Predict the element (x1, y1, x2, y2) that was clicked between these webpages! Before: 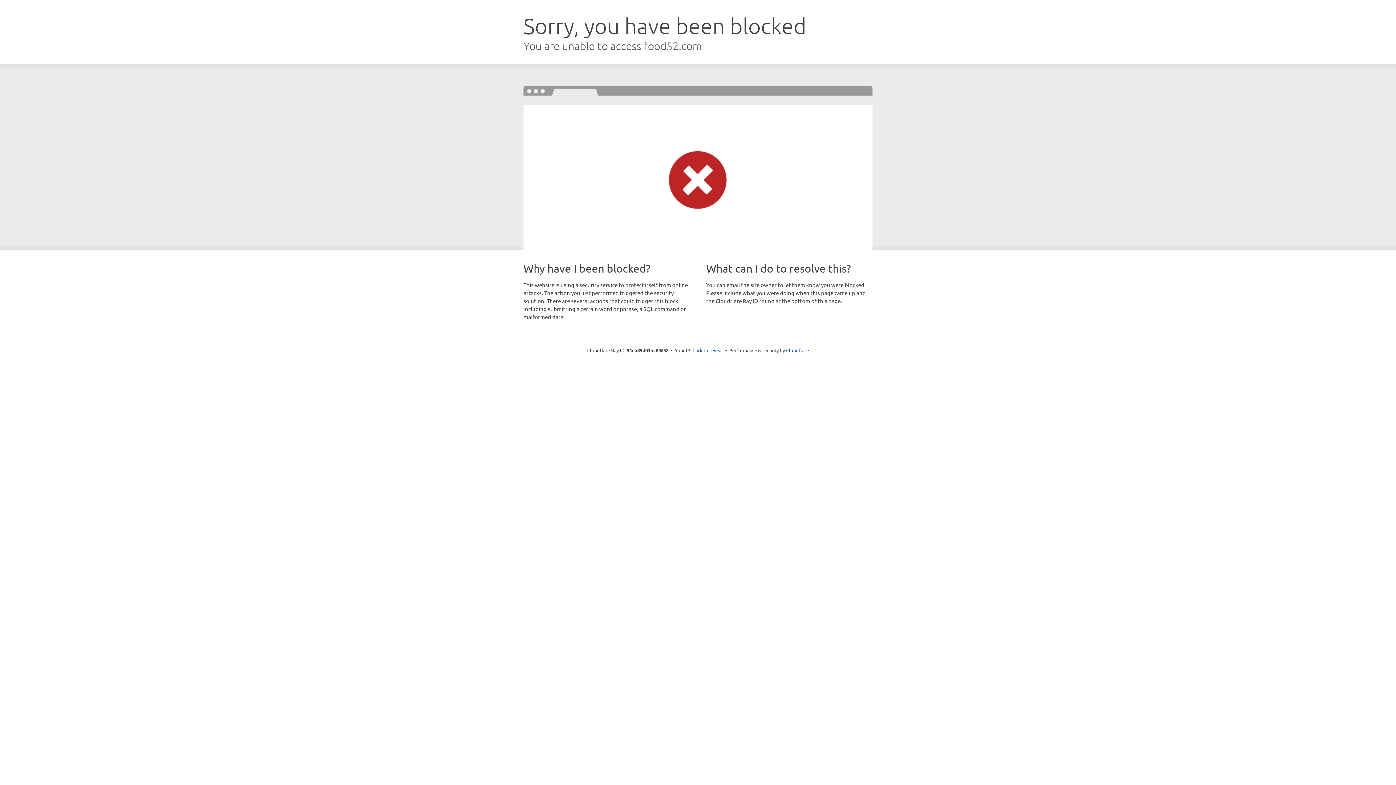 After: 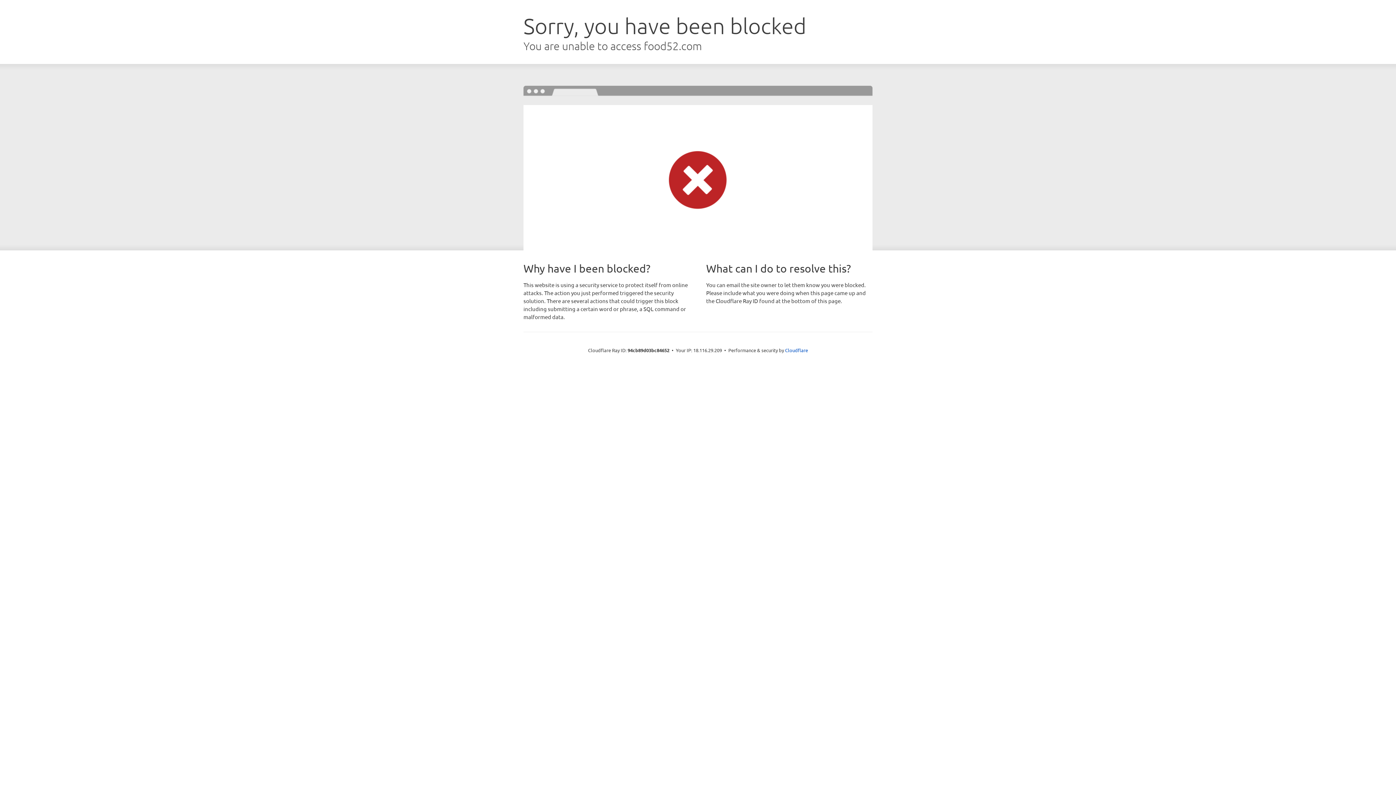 Action: bbox: (692, 346, 723, 353) label: Click to reveal